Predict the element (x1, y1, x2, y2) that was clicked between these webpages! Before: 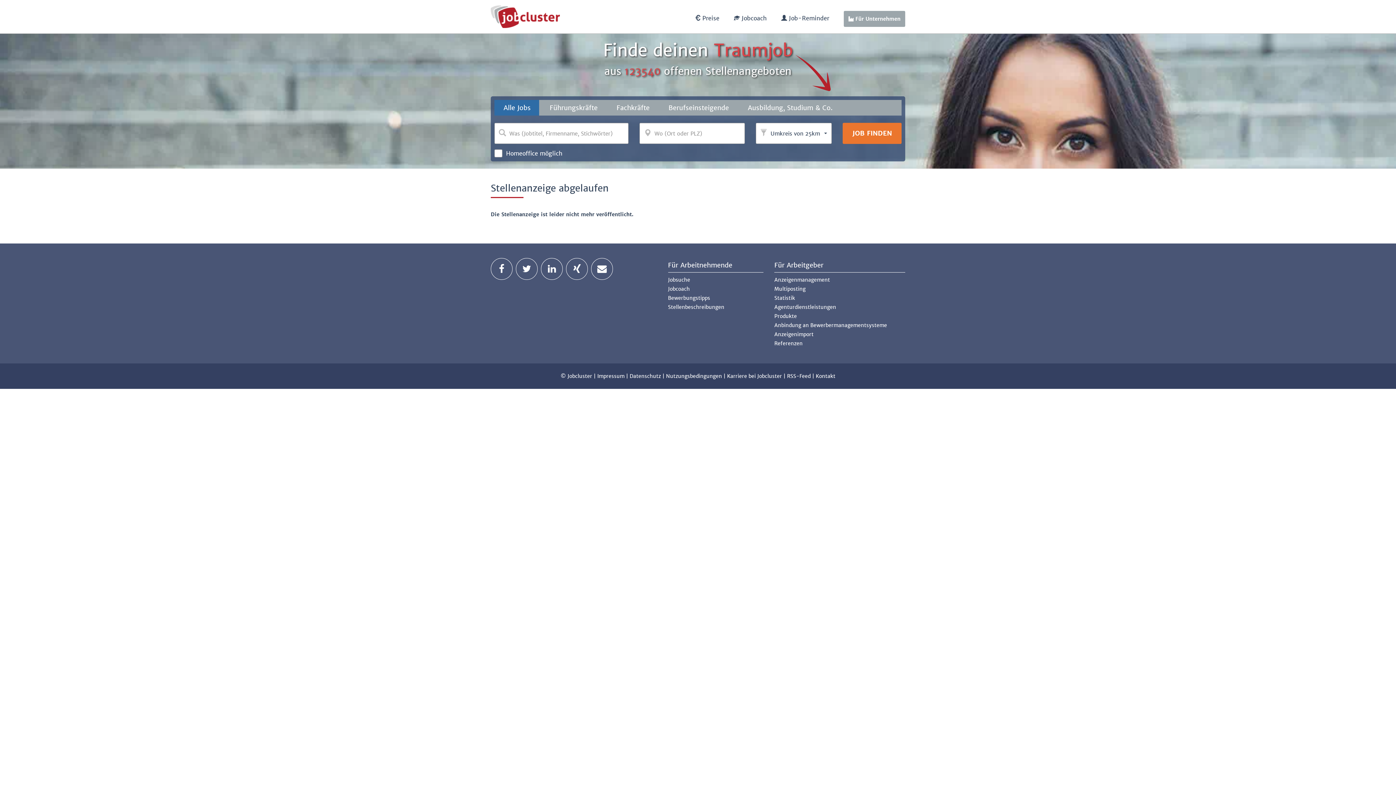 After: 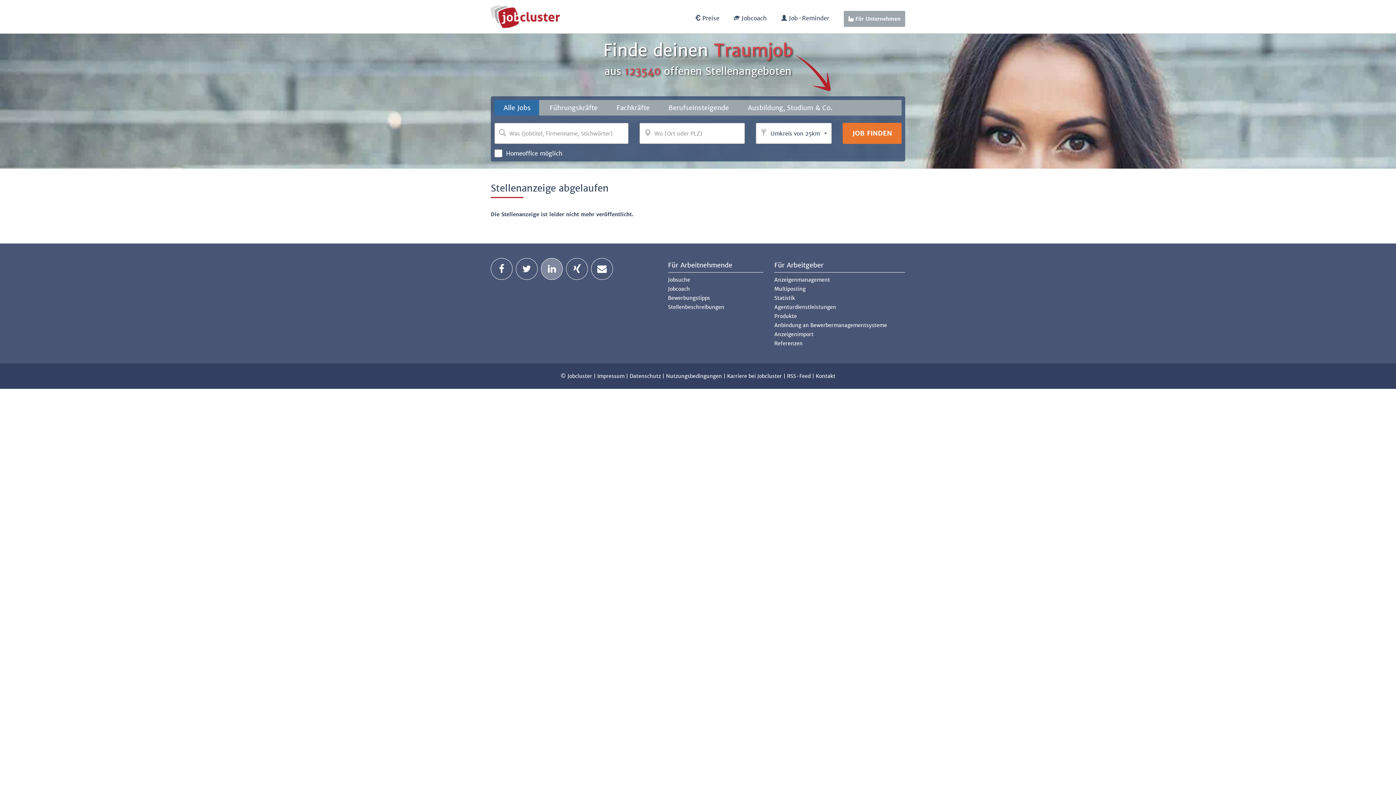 Action: bbox: (541, 258, 562, 280)